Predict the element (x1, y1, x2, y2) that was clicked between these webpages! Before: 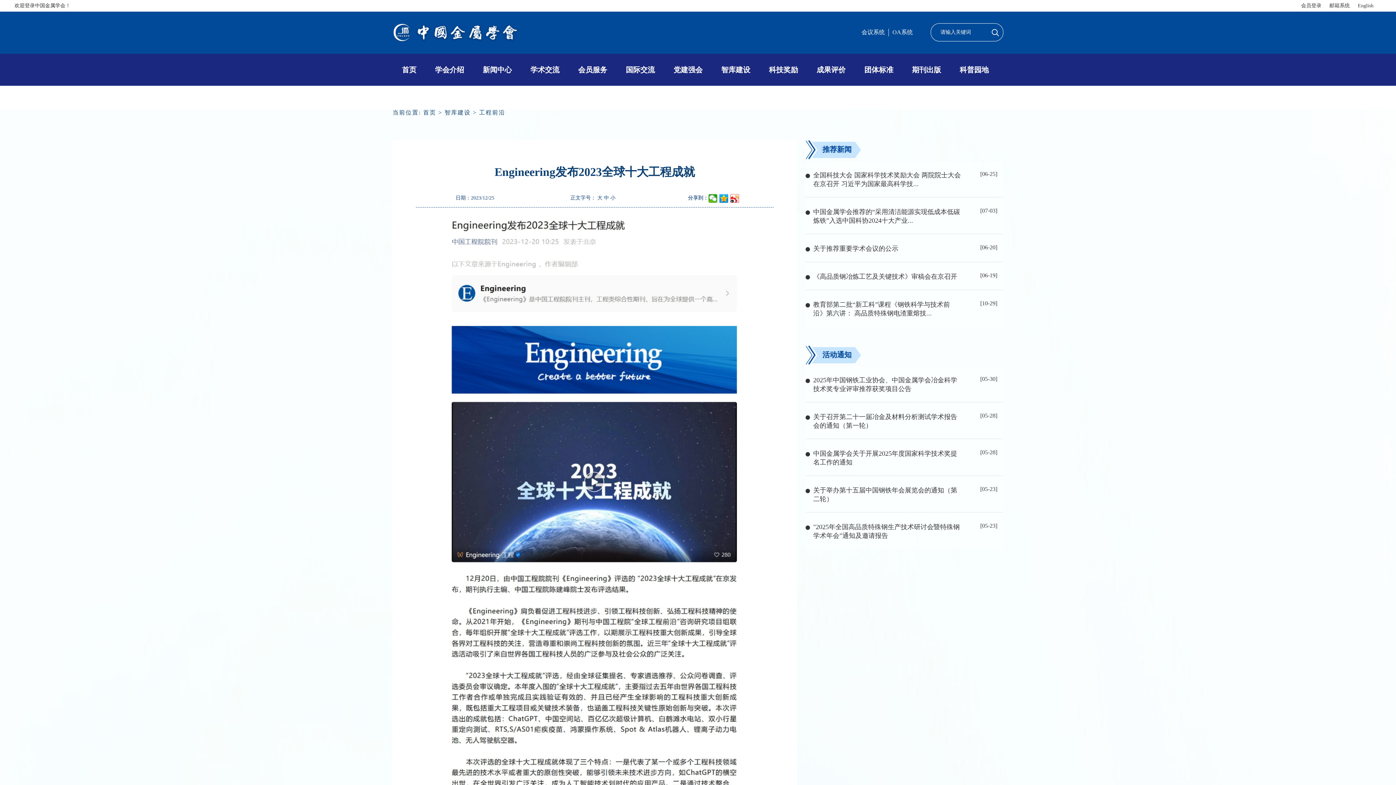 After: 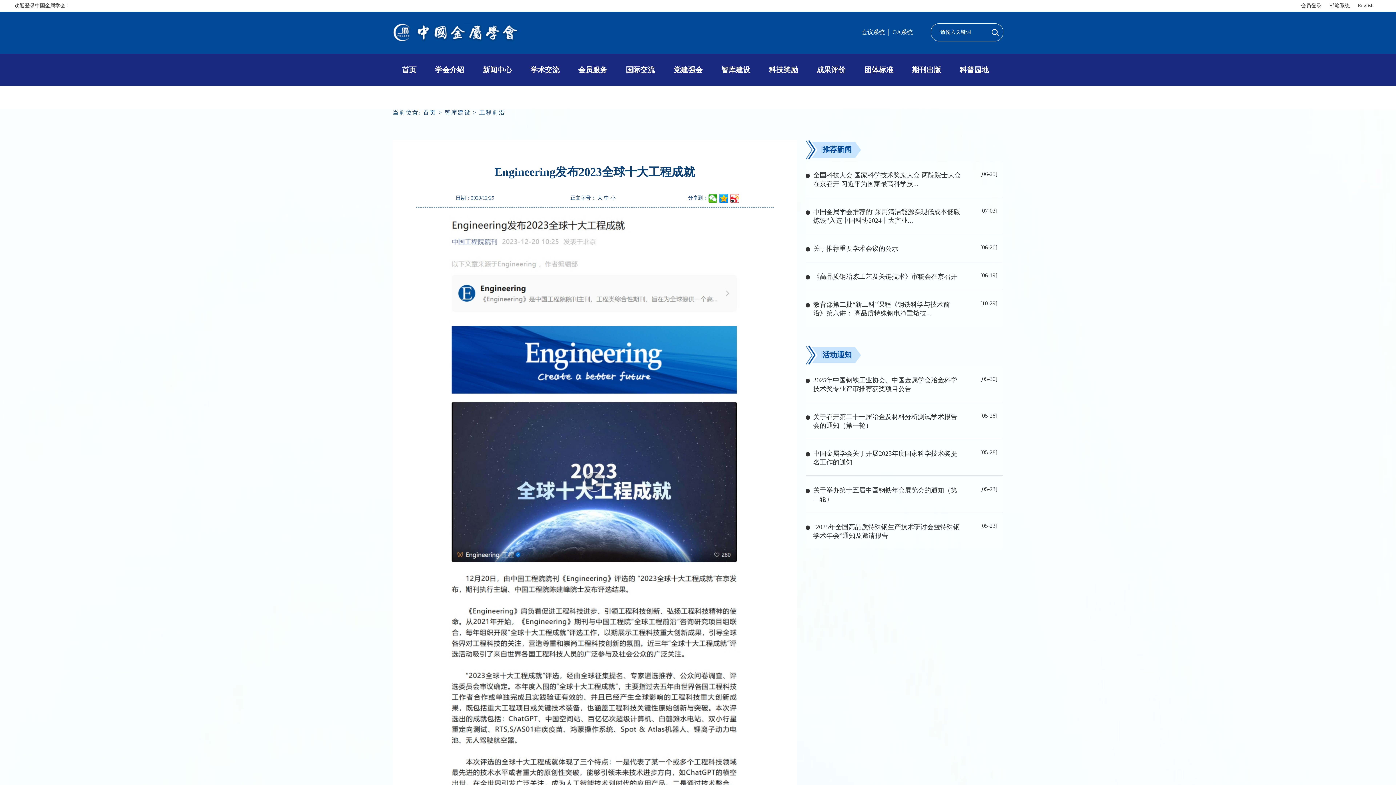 Action: label: 邮箱系统 bbox: (1329, 2, 1350, 8)